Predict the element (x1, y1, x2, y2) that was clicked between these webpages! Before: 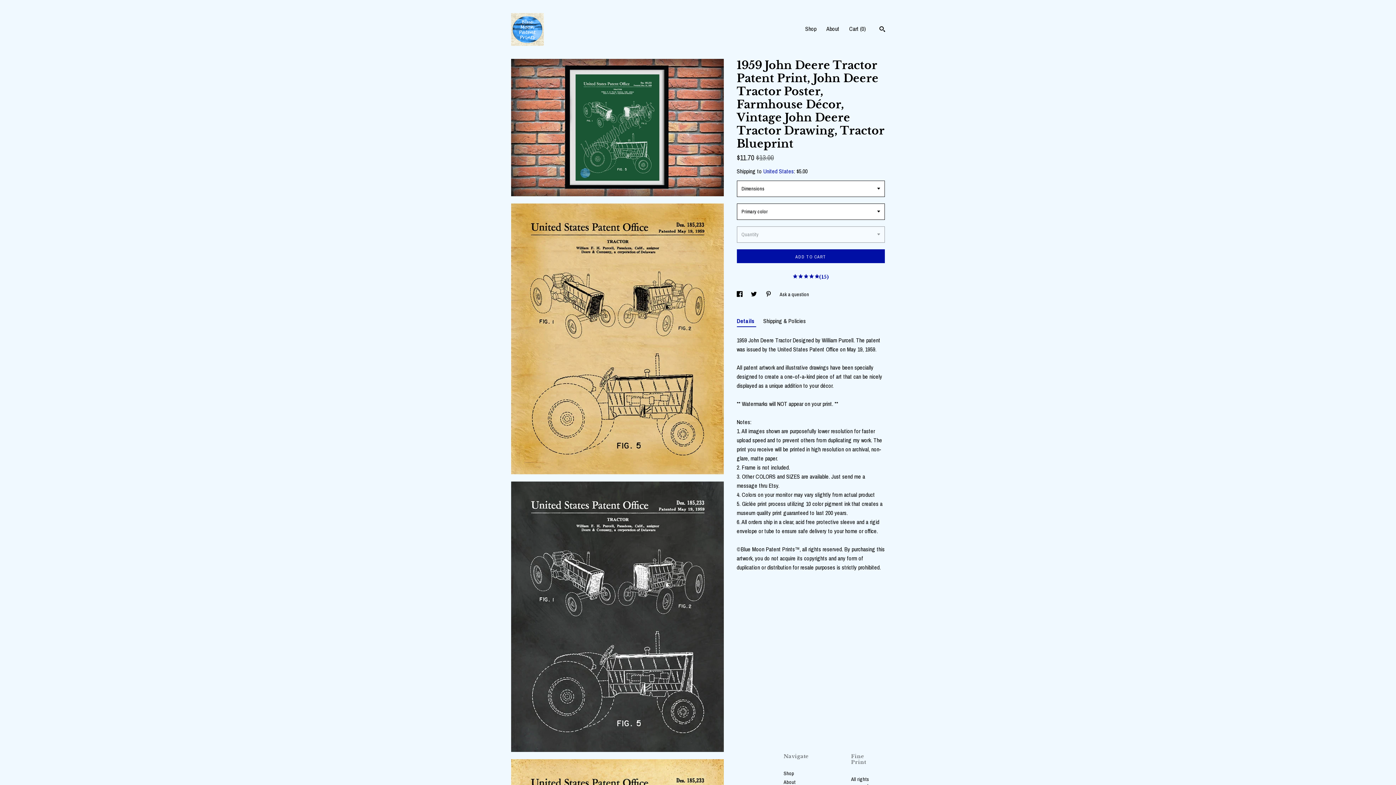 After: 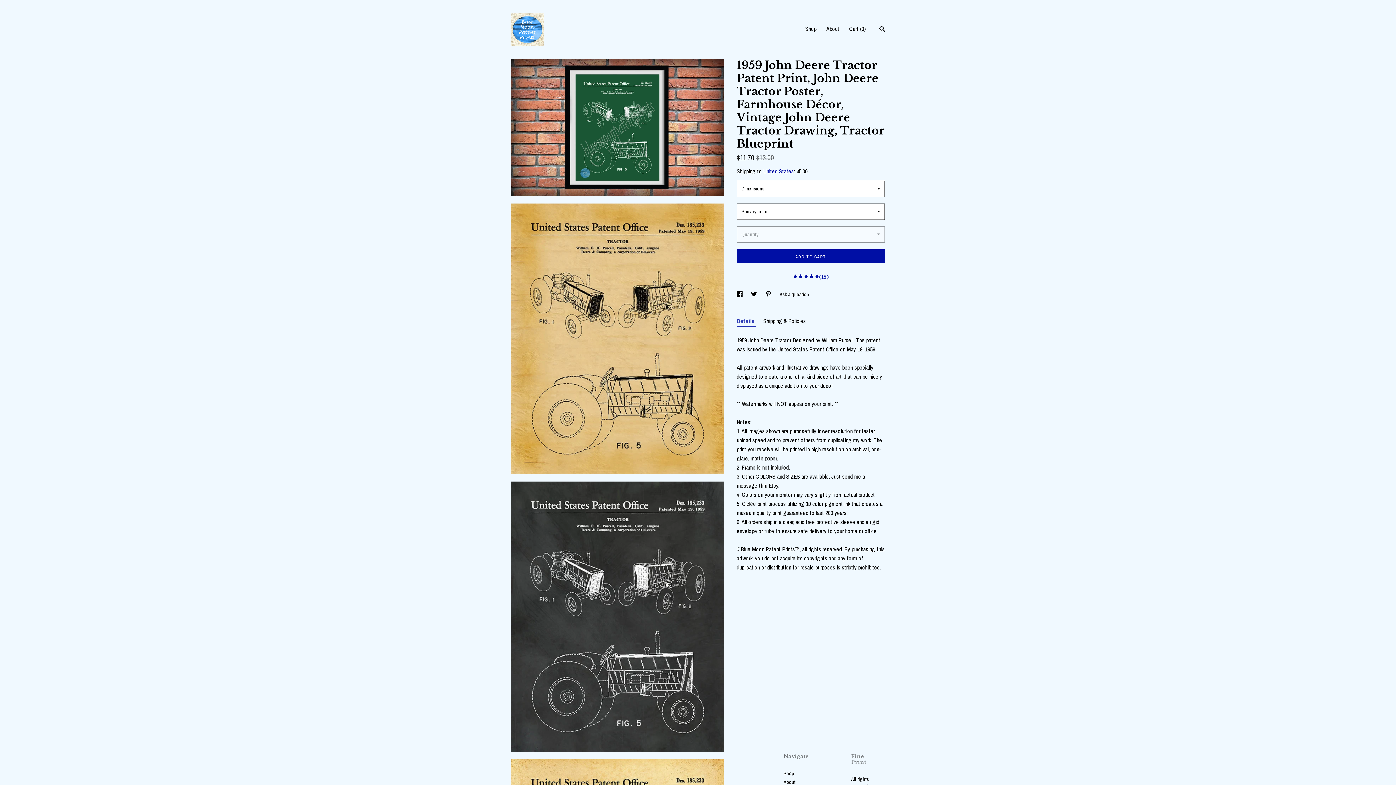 Action: label: Details  bbox: (736, 315, 756, 327)